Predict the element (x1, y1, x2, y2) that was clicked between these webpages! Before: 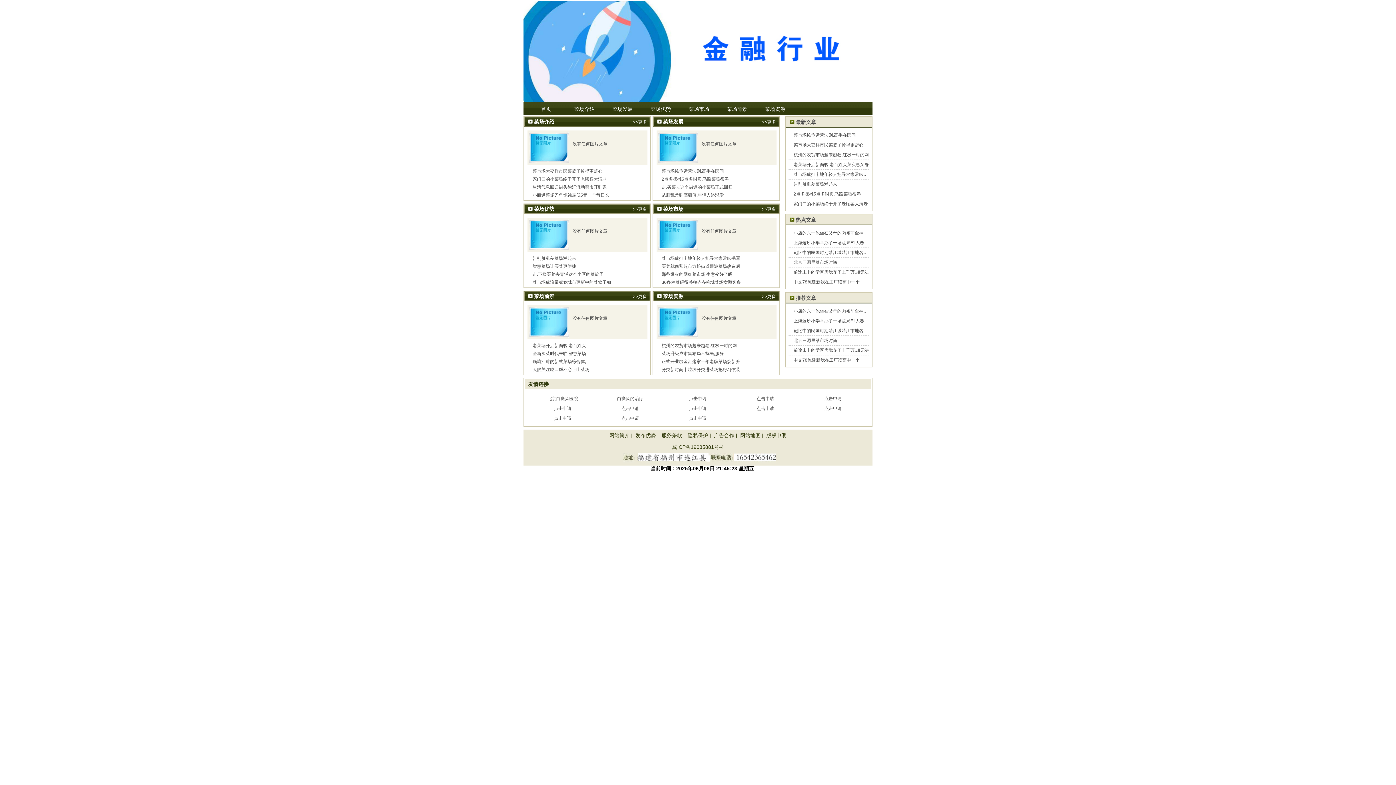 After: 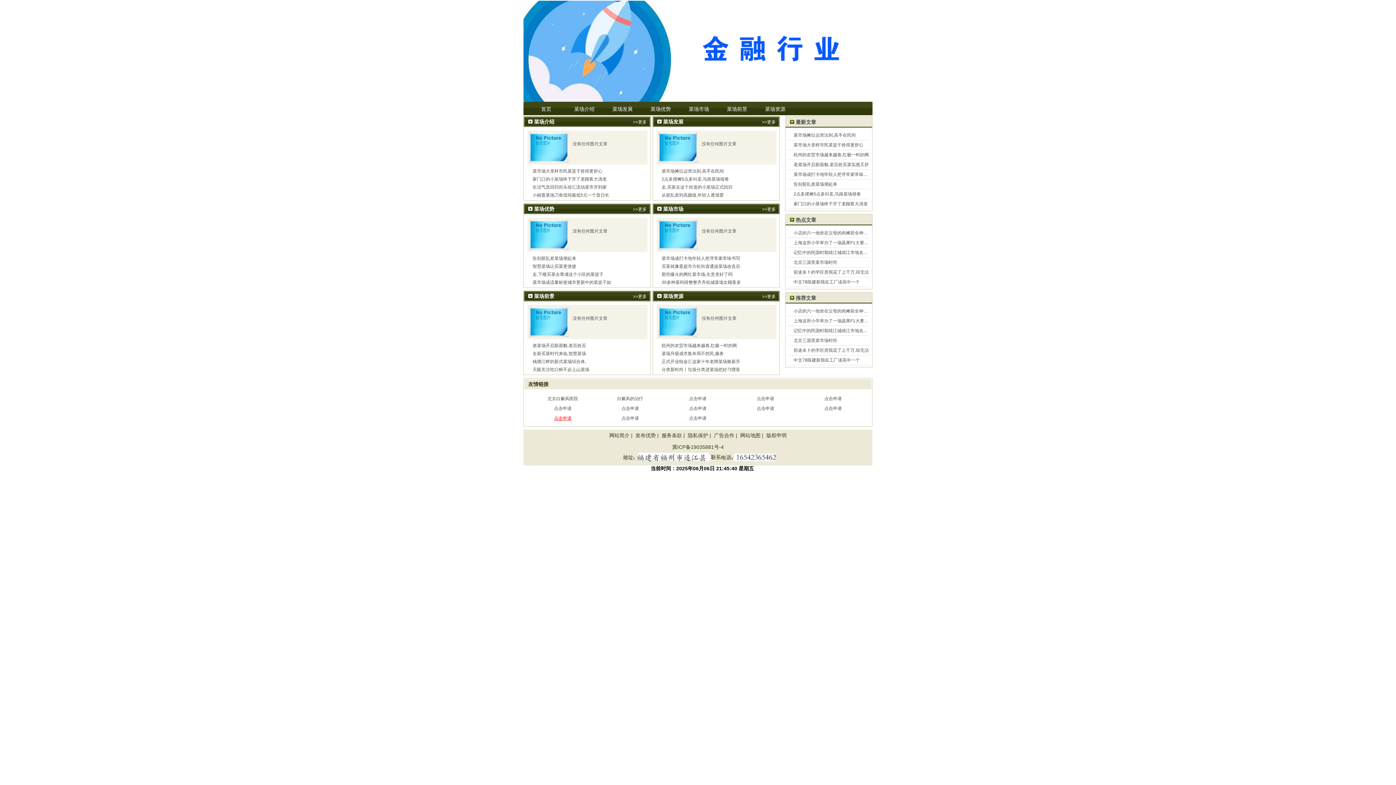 Action: bbox: (554, 416, 571, 421) label: 点击申请